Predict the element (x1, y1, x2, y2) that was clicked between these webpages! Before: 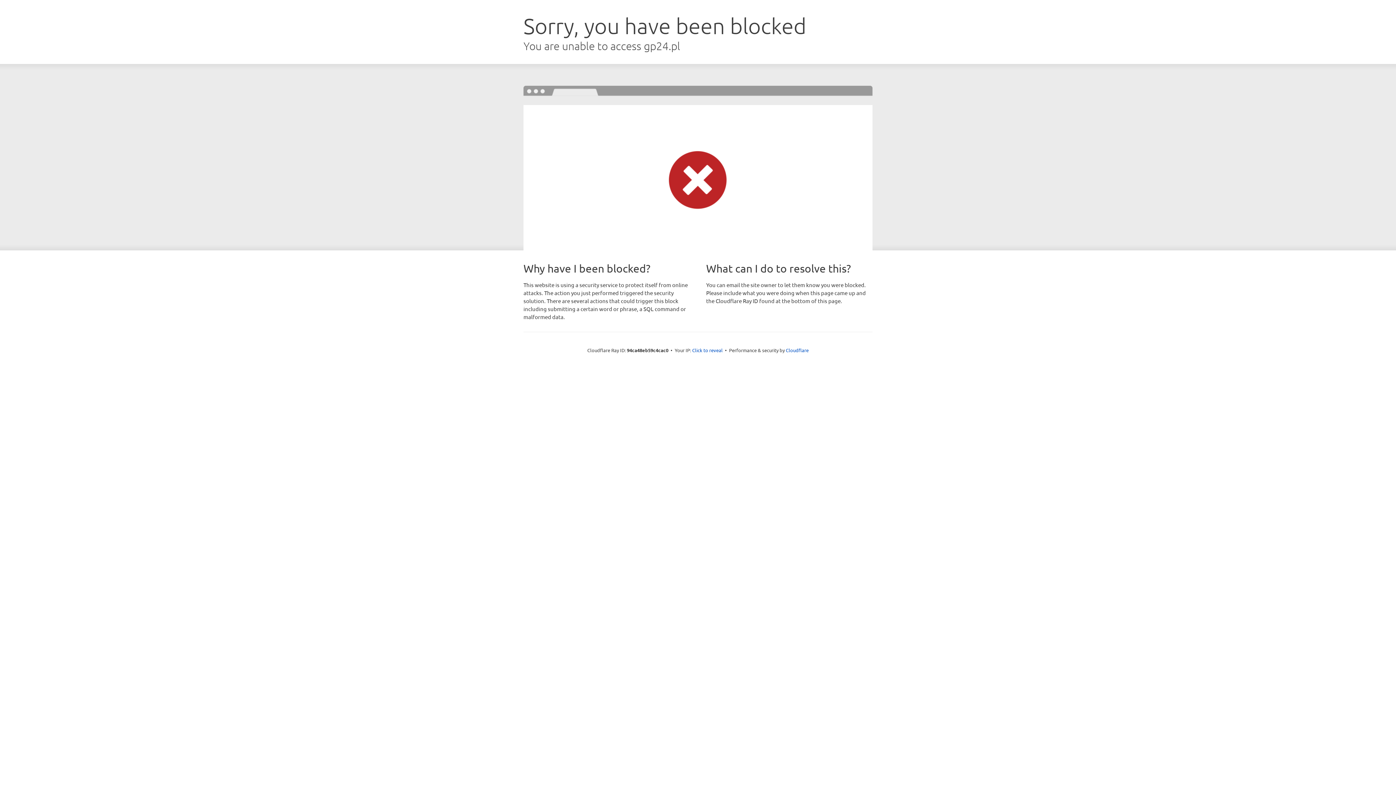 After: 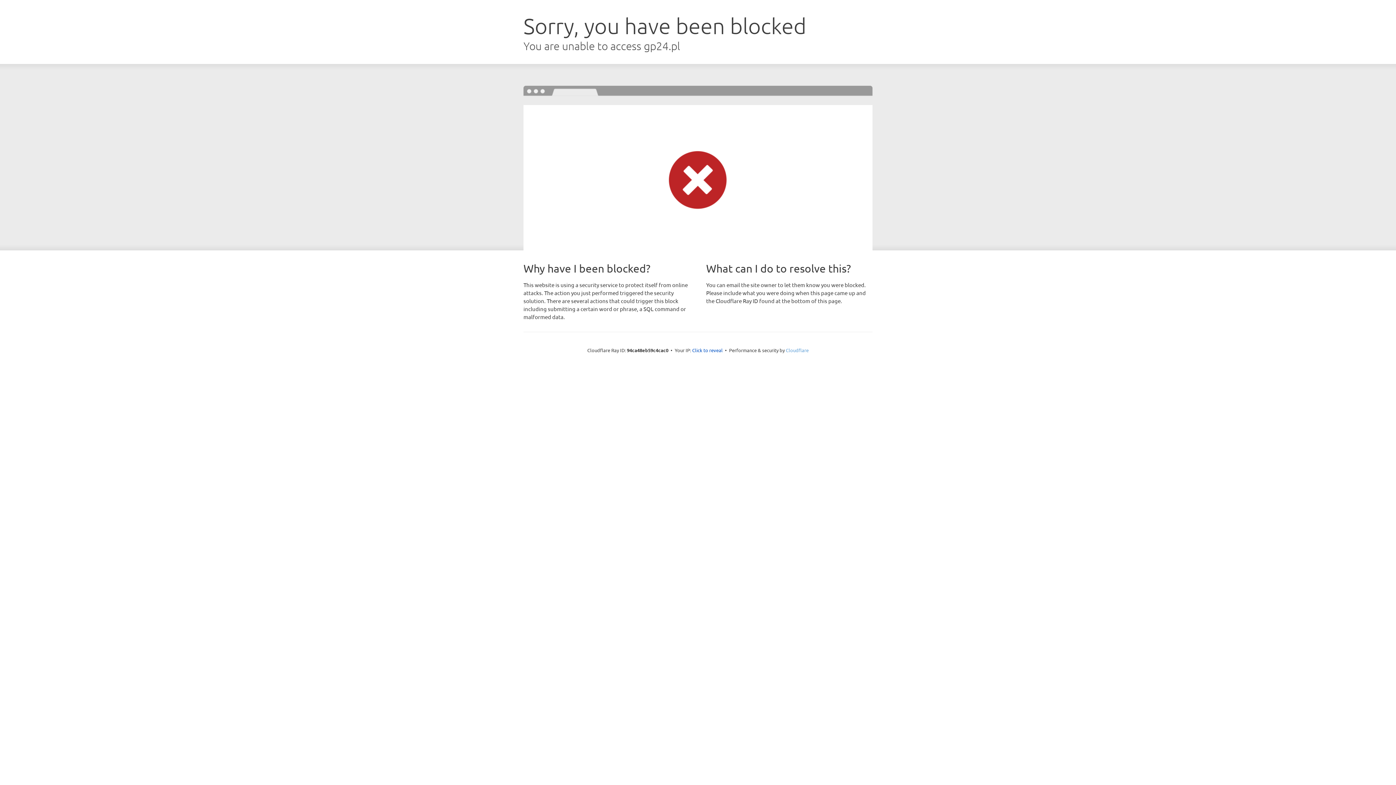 Action: label: Cloudflare bbox: (786, 347, 808, 353)